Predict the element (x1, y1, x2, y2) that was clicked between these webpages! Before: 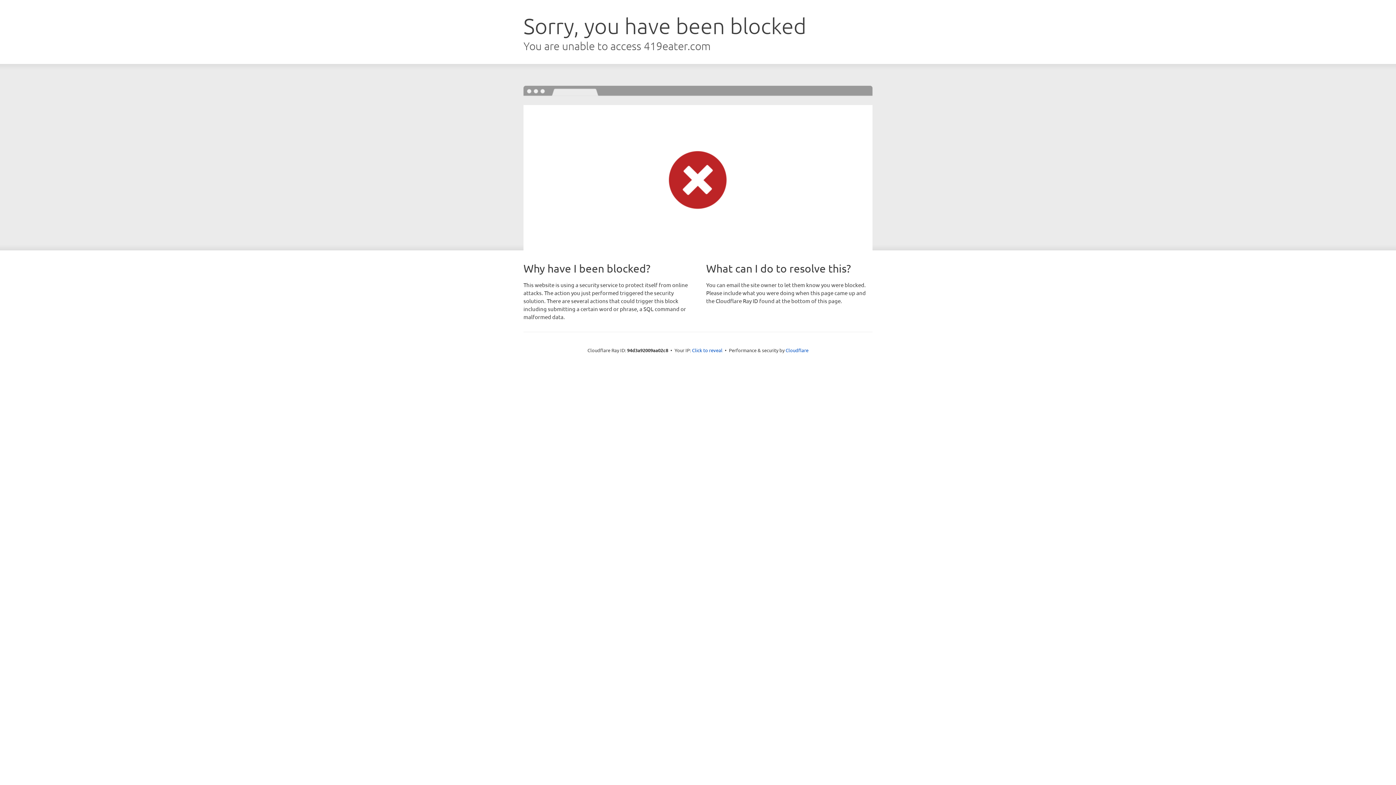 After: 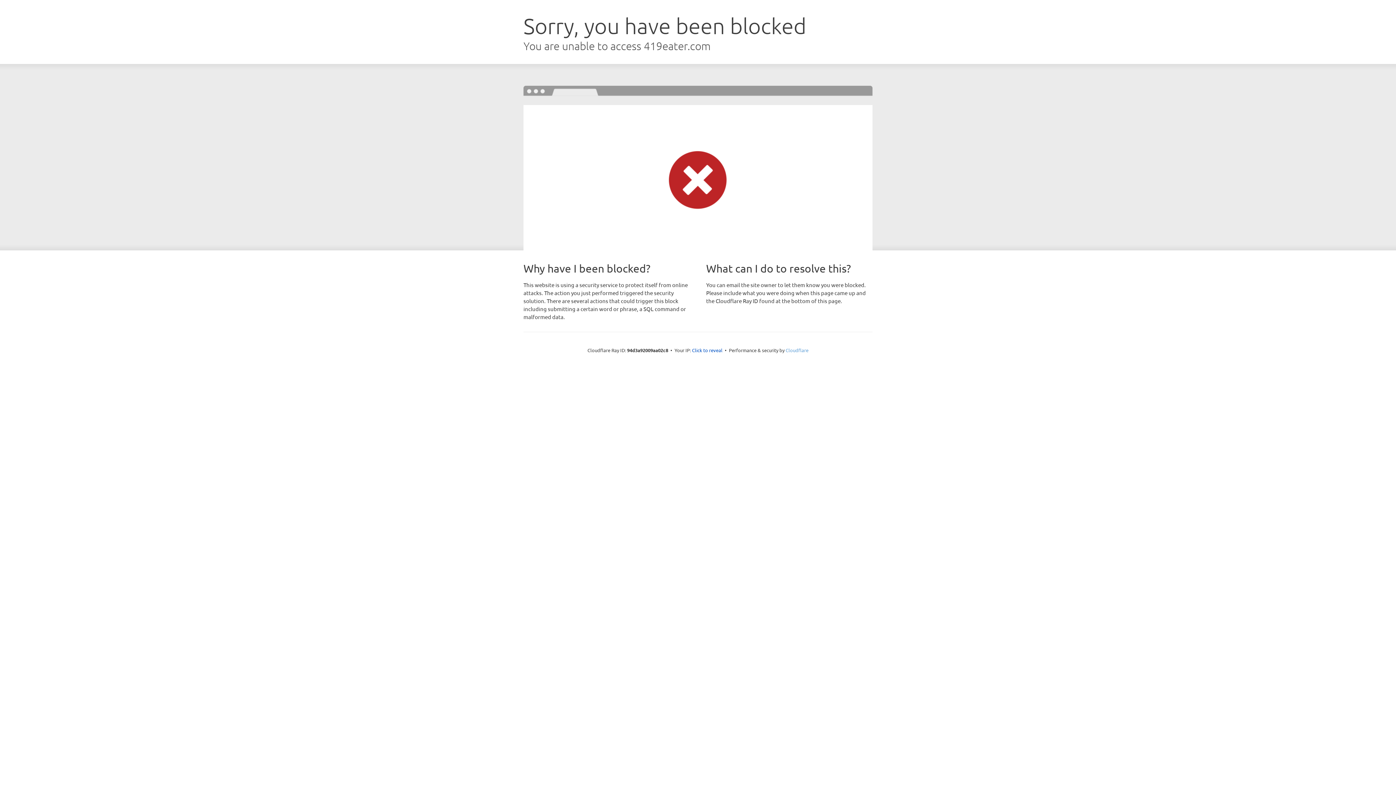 Action: label: Cloudflare bbox: (785, 347, 808, 353)